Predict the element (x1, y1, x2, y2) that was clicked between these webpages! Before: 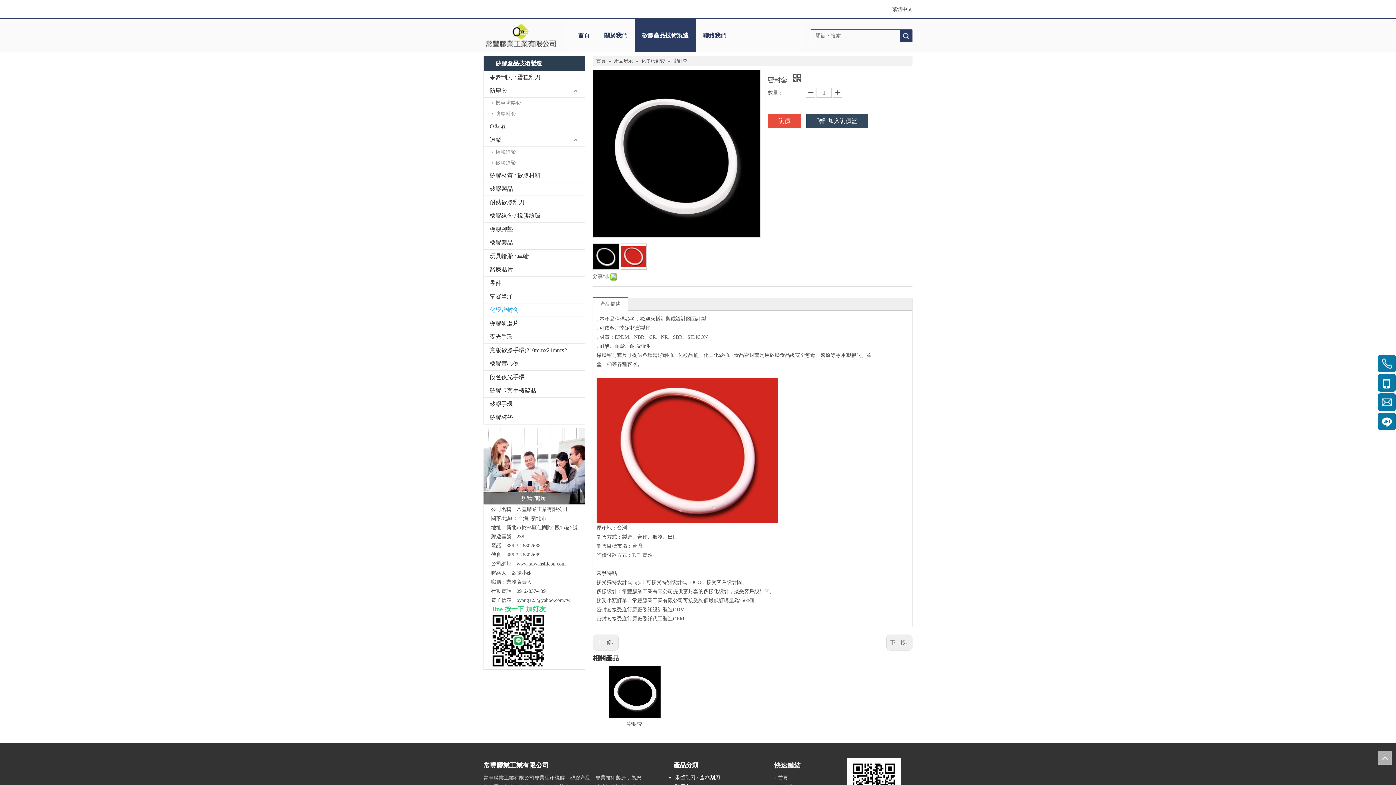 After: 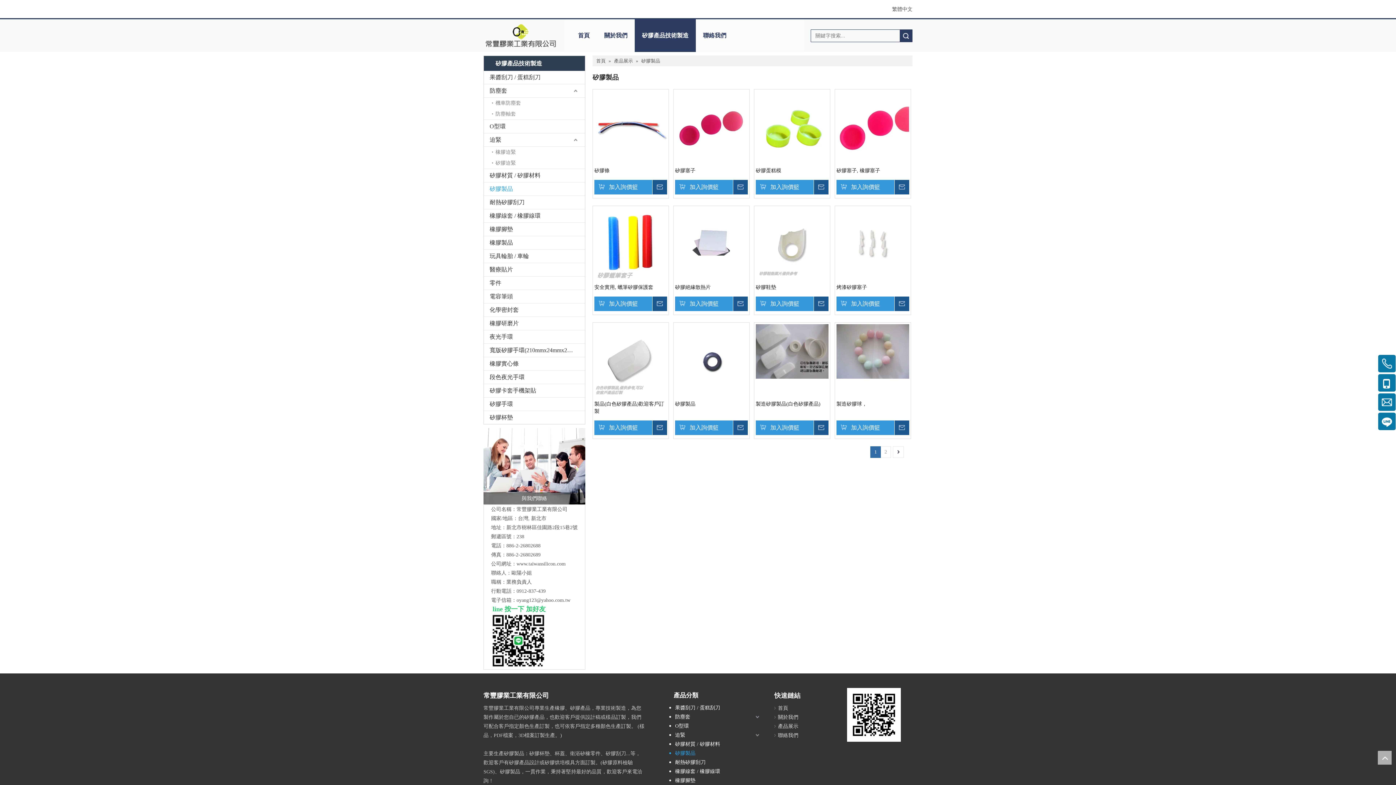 Action: bbox: (484, 182, 585, 195) label: 矽膠製品